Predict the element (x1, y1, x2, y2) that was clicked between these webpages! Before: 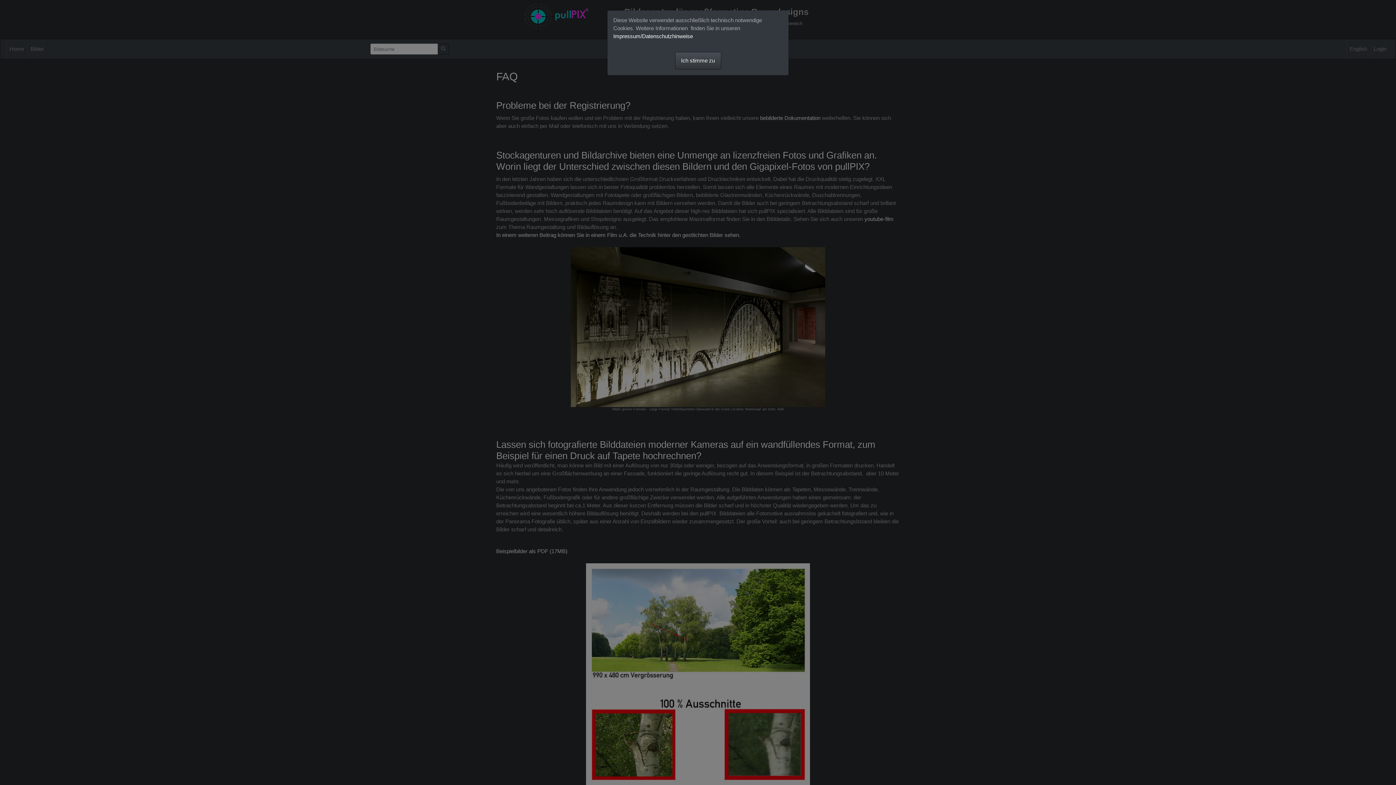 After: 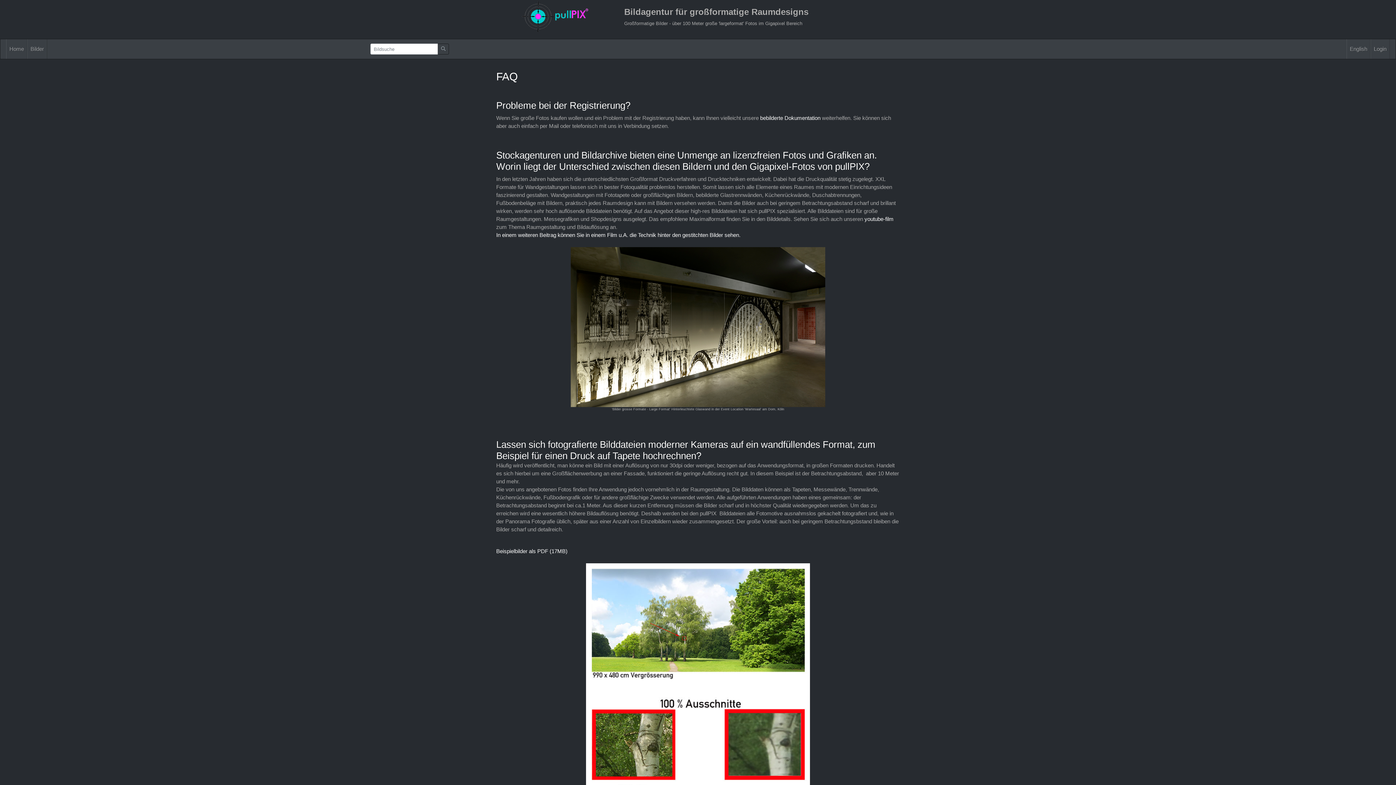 Action: bbox: (675, 52, 721, 69) label: Ich stimme zu